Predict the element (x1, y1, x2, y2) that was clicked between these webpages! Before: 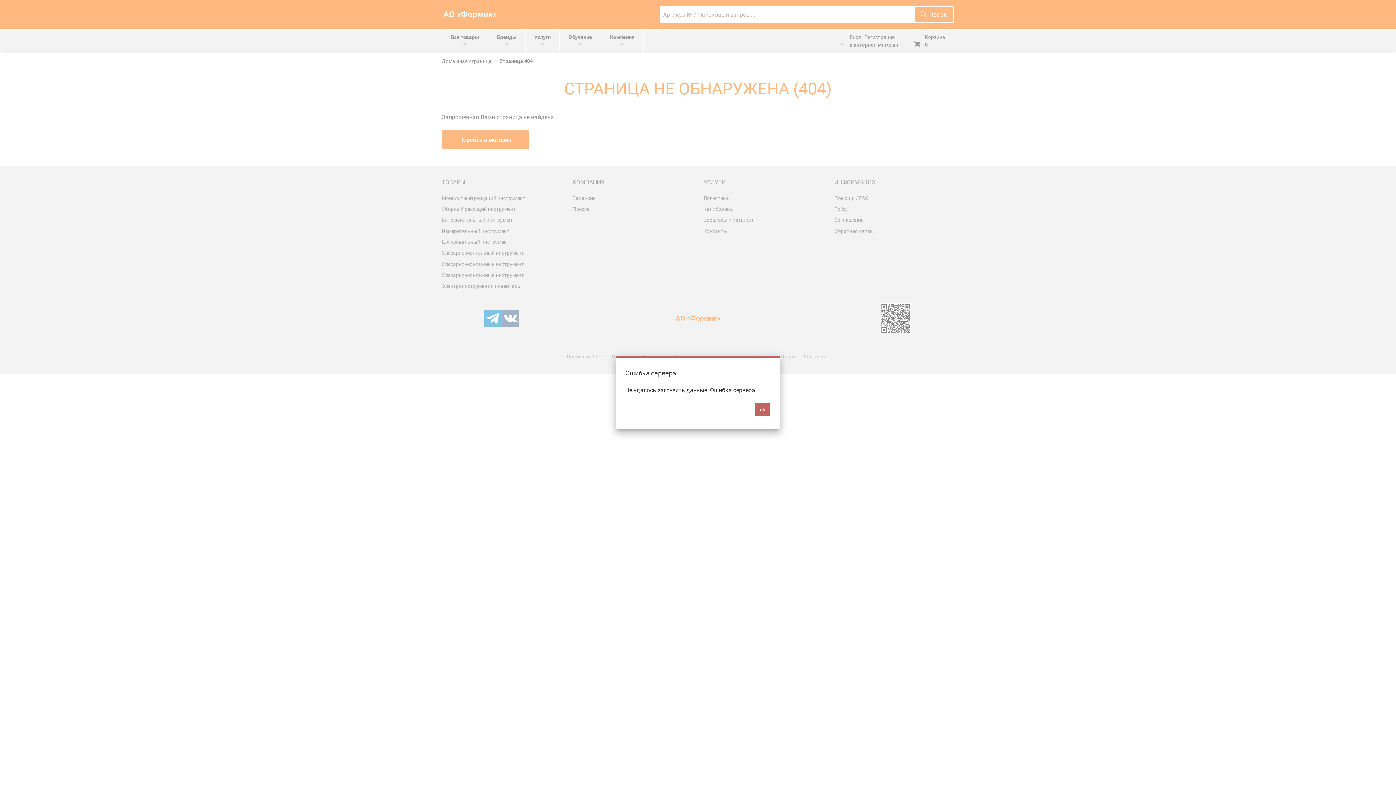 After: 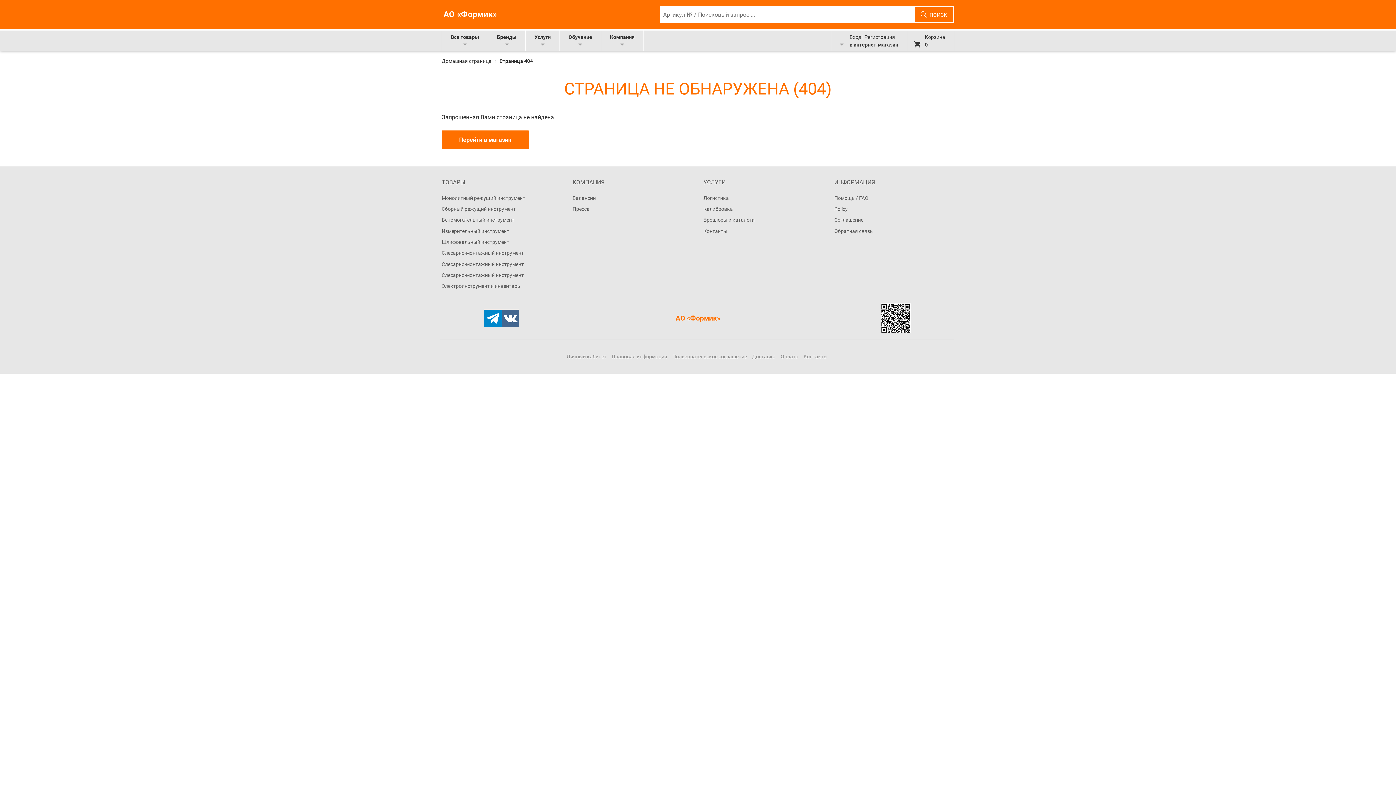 Action: label: ok bbox: (755, 403, 770, 416)